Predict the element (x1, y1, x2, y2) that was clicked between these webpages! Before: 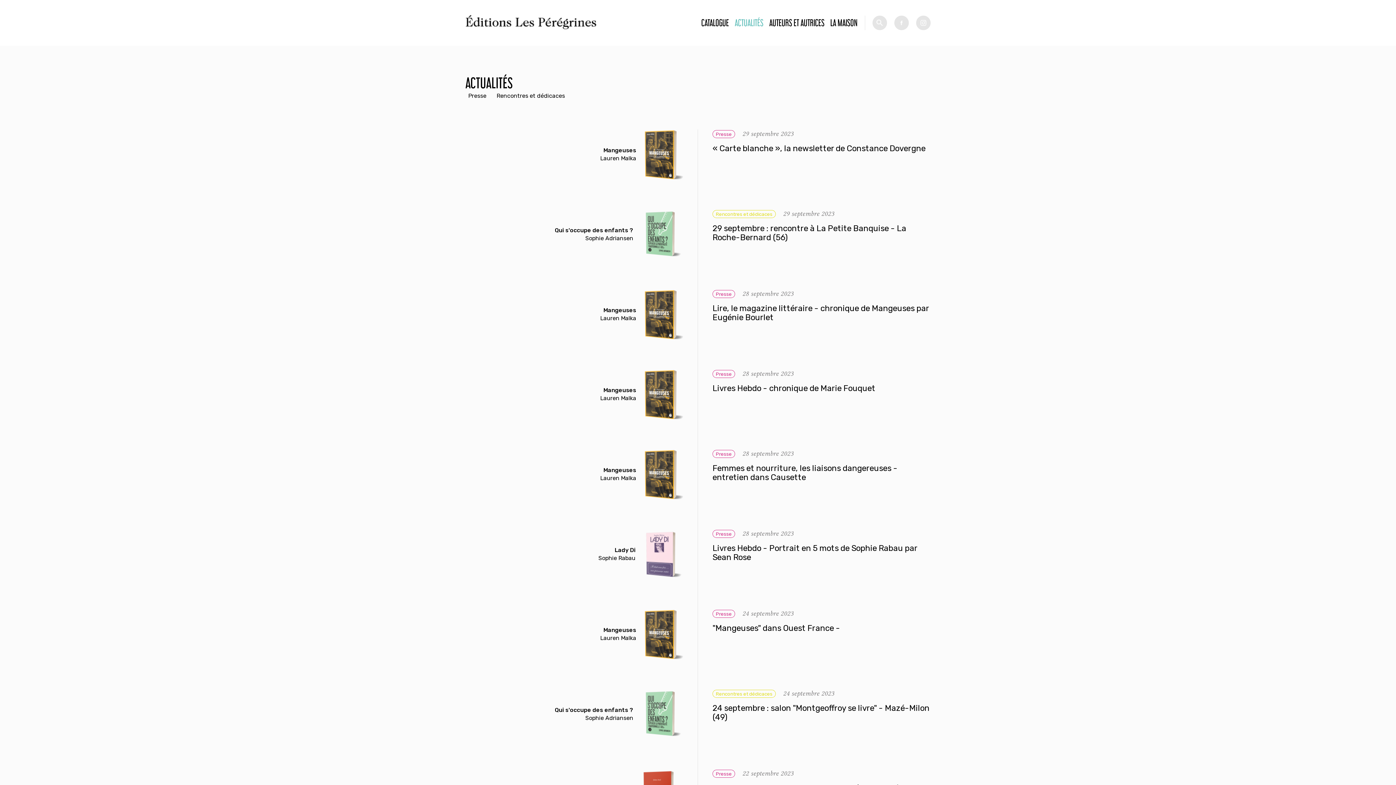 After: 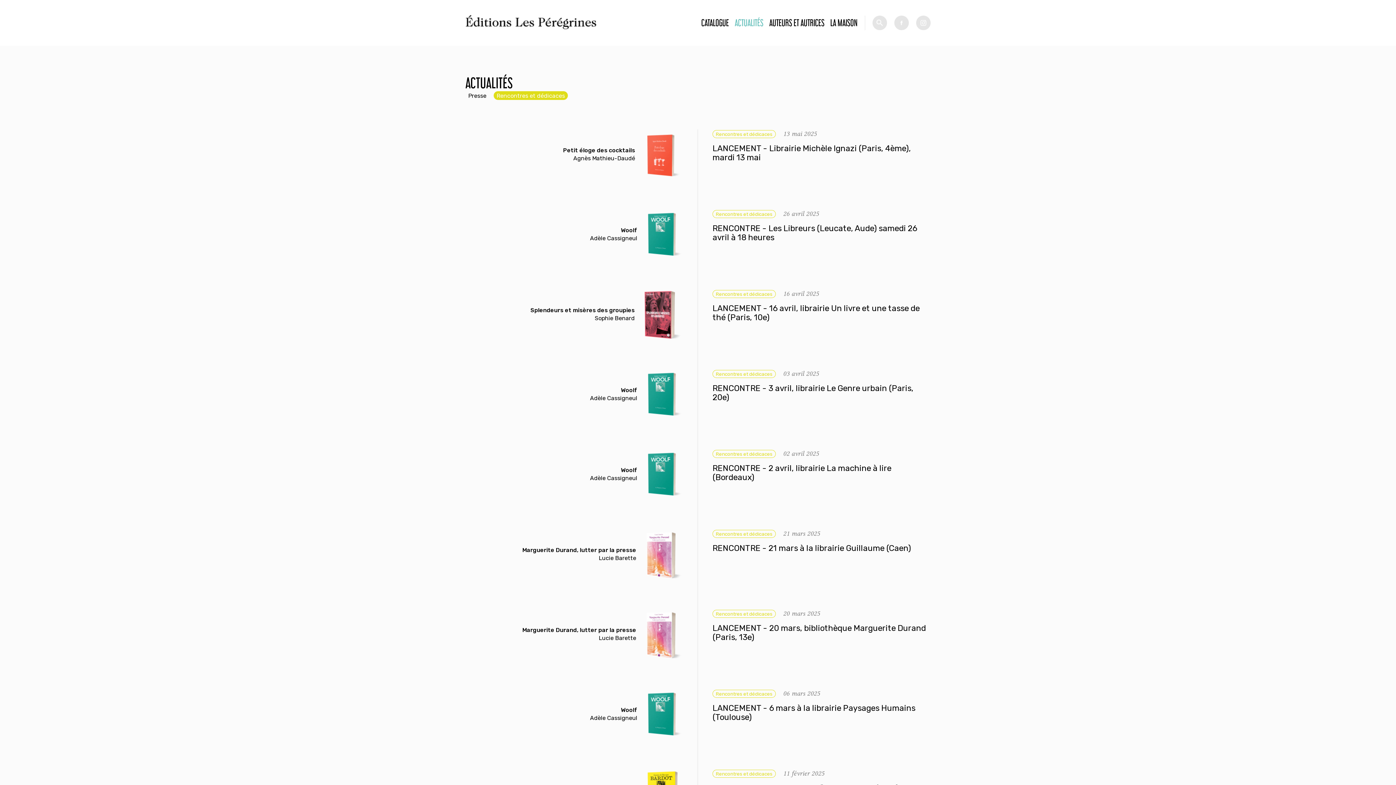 Action: bbox: (493, 91, 568, 100) label: Rencontres et dédicaces